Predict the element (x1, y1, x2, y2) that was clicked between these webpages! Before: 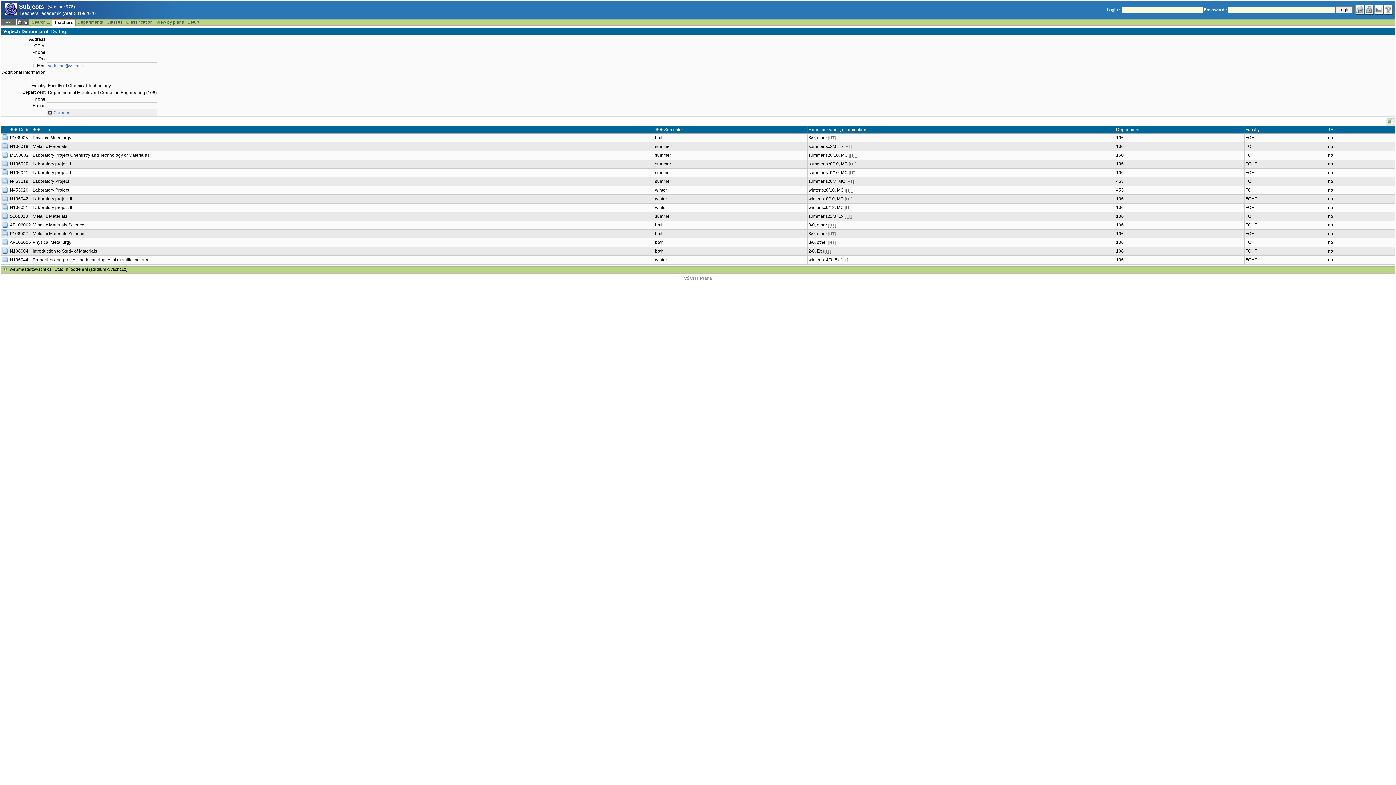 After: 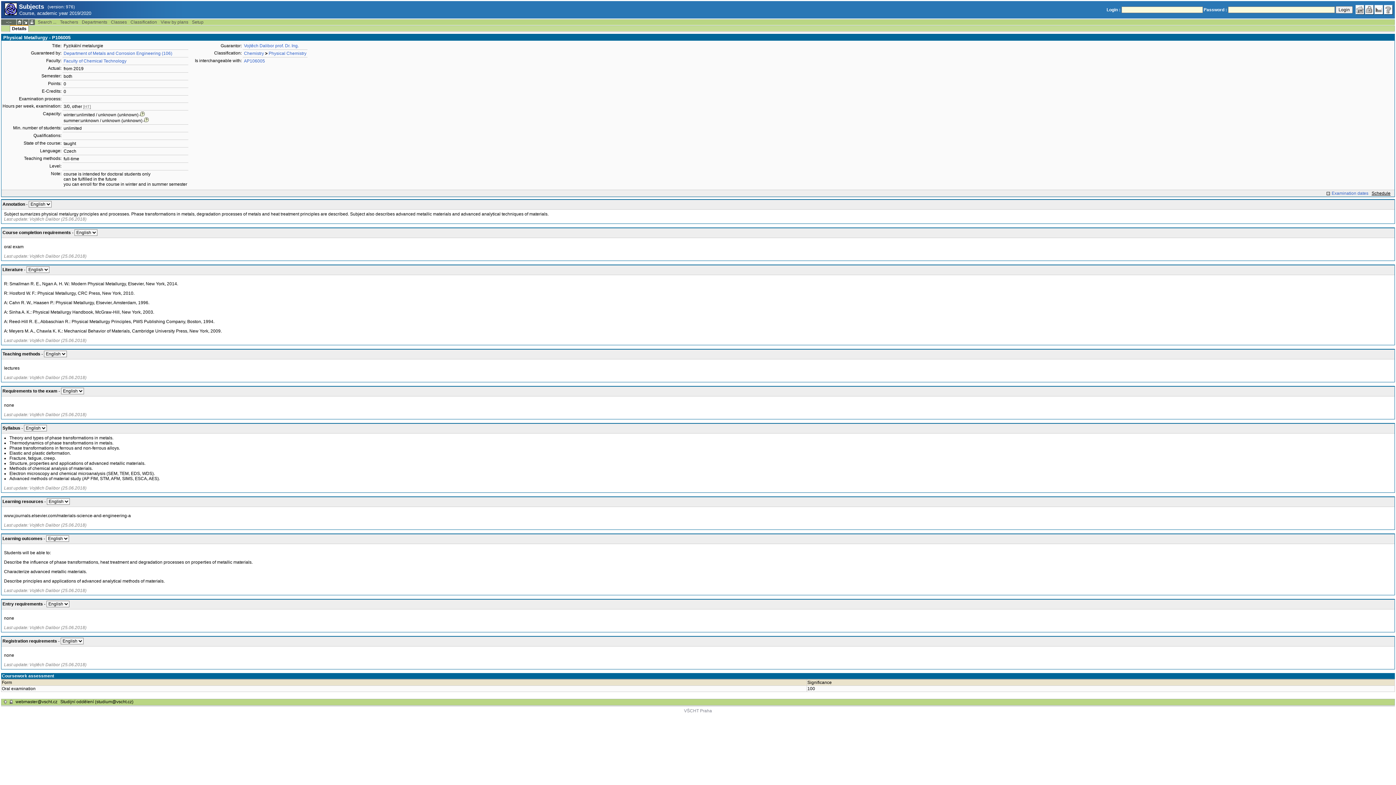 Action: bbox: (2, 136, 8, 141)